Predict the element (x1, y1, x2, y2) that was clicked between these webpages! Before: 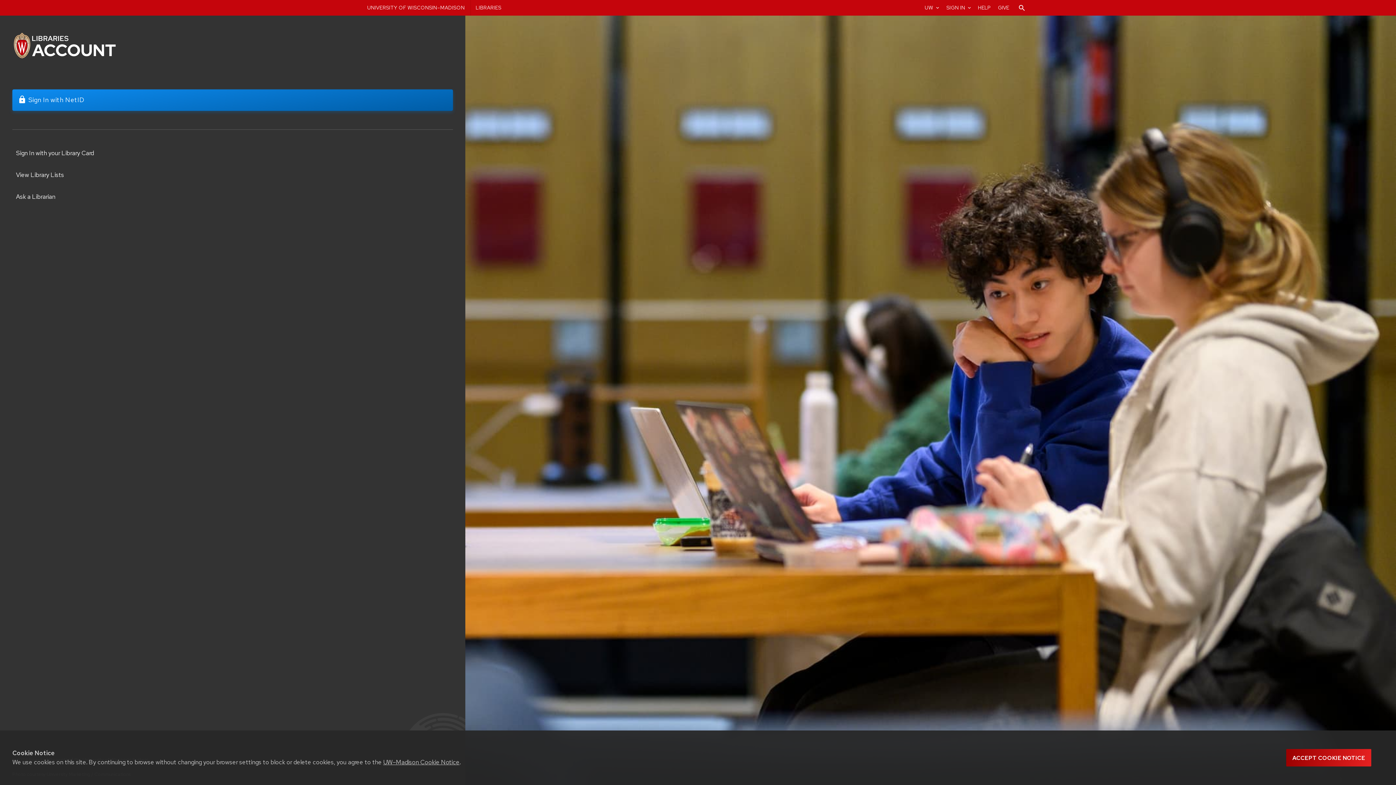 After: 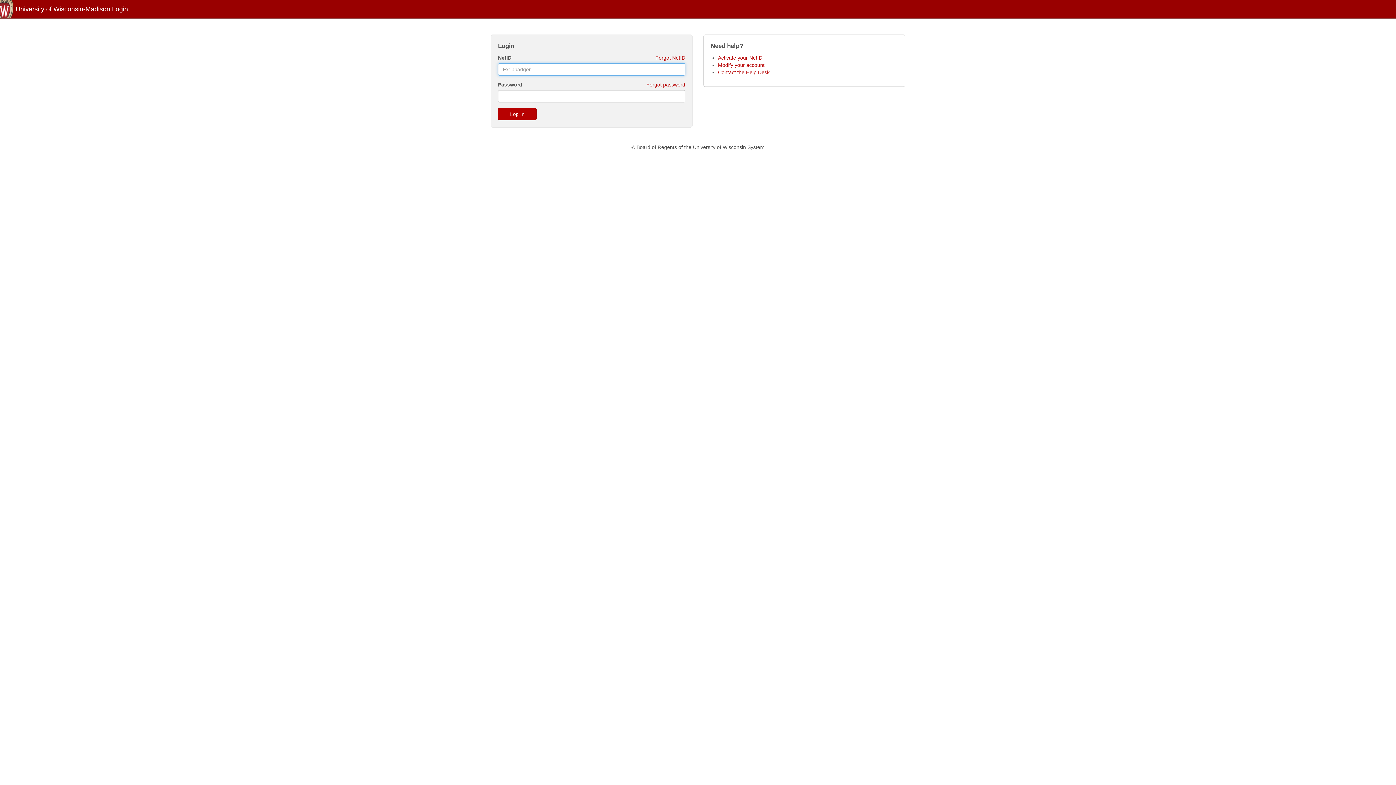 Action: label: lock
Sign In with NetID bbox: (12, 89, 453, 110)